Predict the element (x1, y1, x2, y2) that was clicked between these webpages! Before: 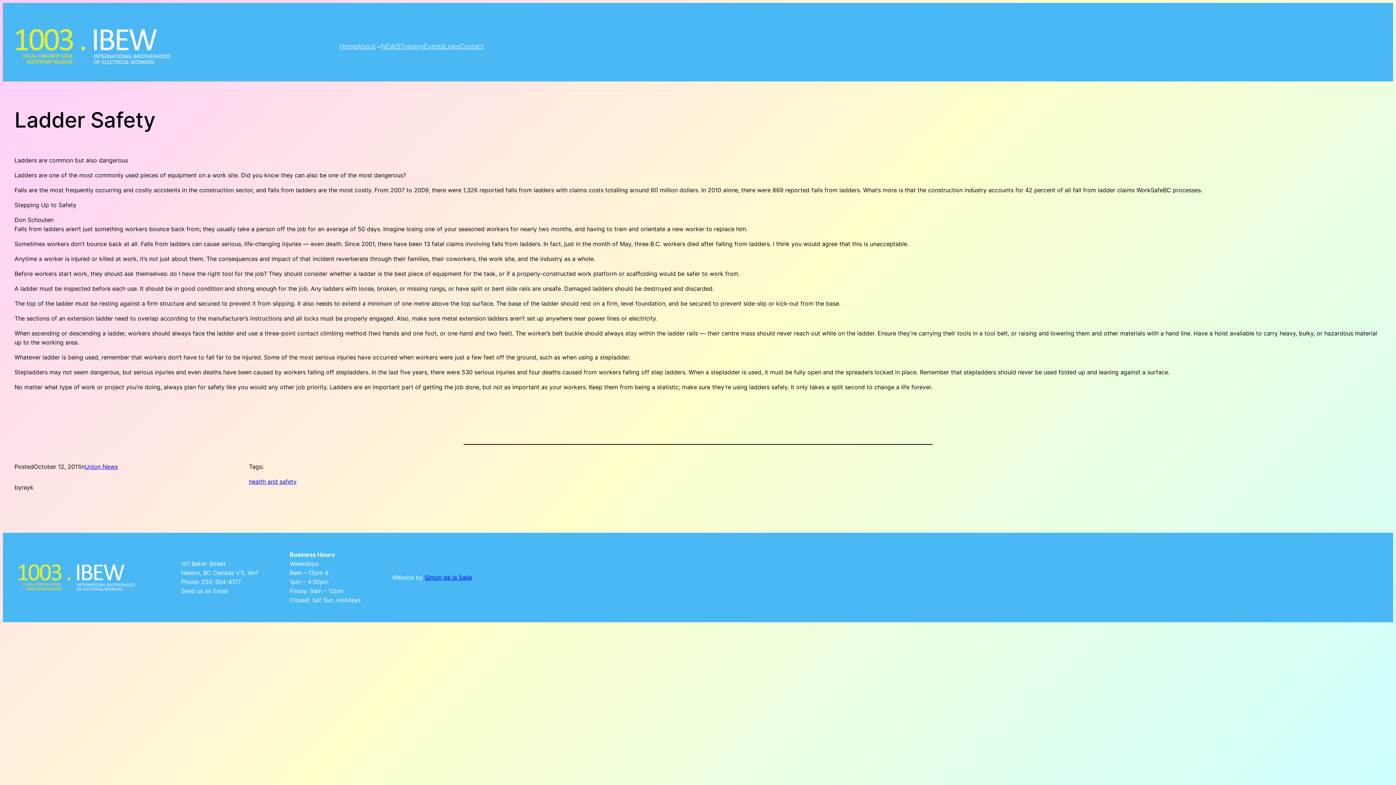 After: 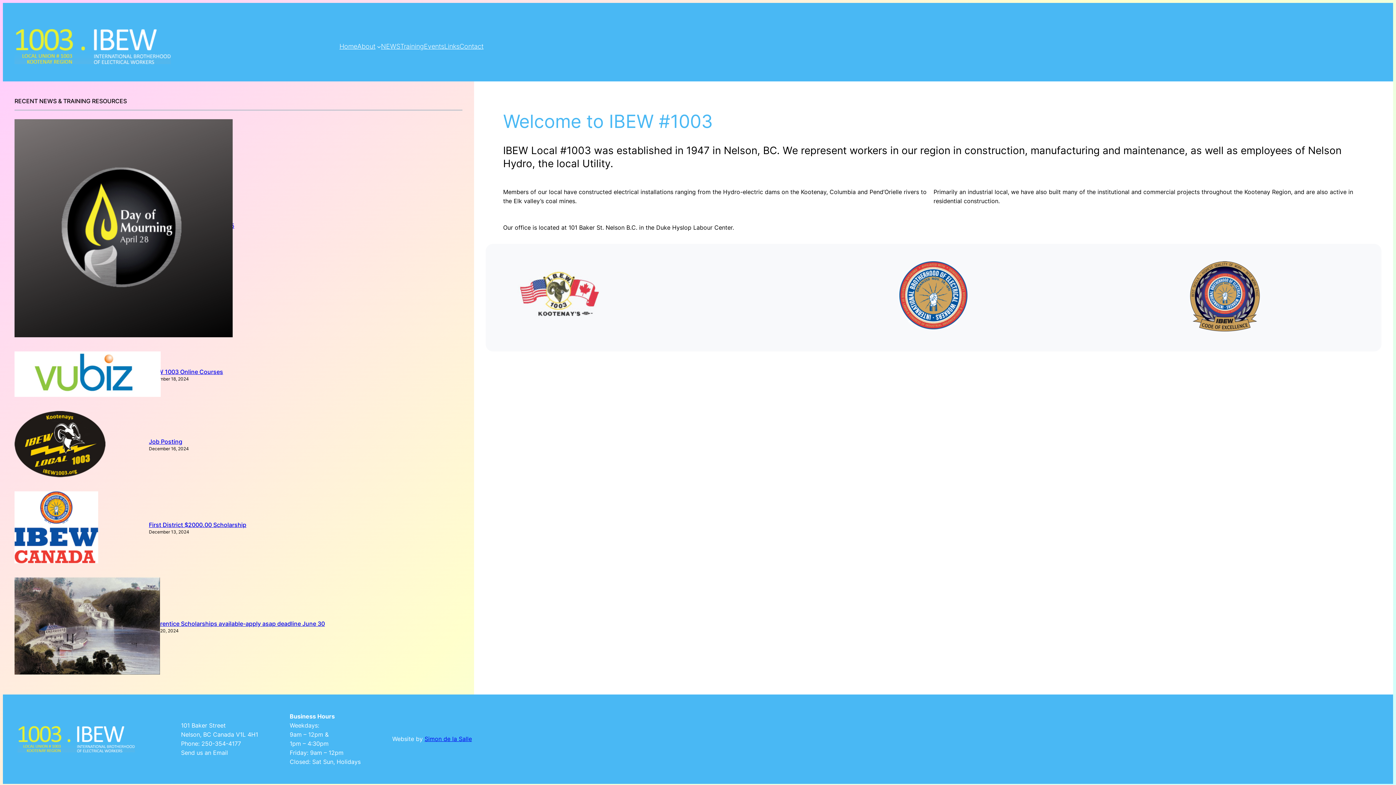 Action: bbox: (14, 29, 170, 64)